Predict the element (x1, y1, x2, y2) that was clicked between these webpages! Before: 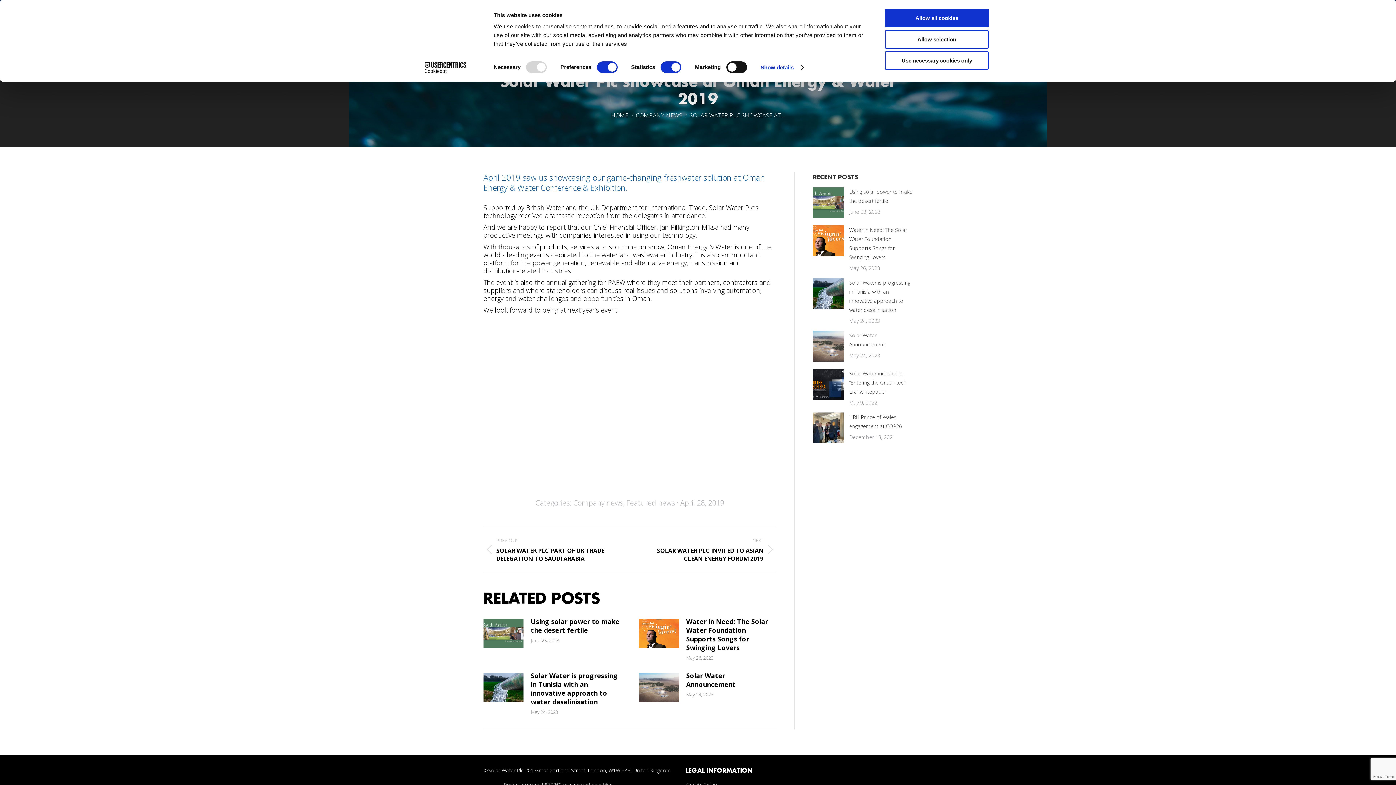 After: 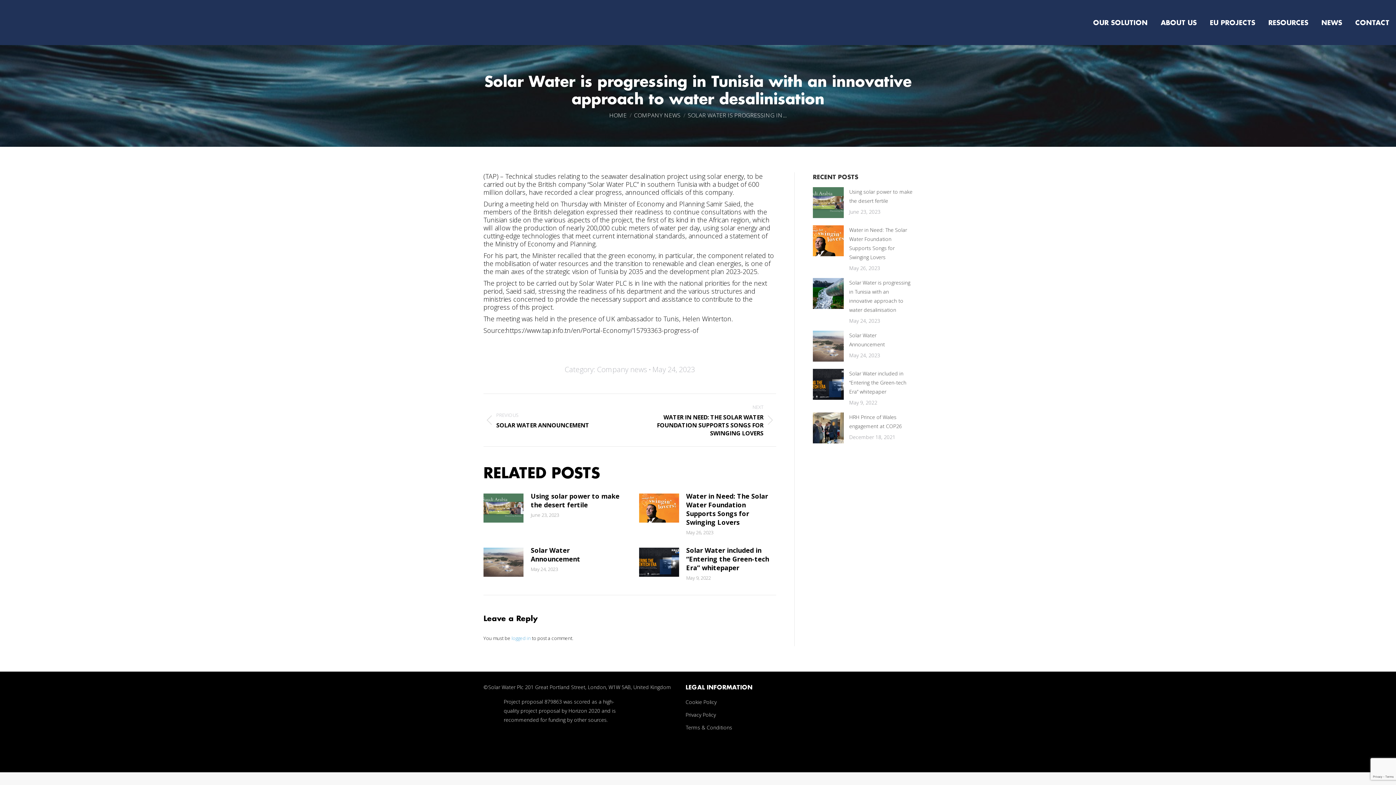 Action: bbox: (813, 278, 844, 309) label: Post image